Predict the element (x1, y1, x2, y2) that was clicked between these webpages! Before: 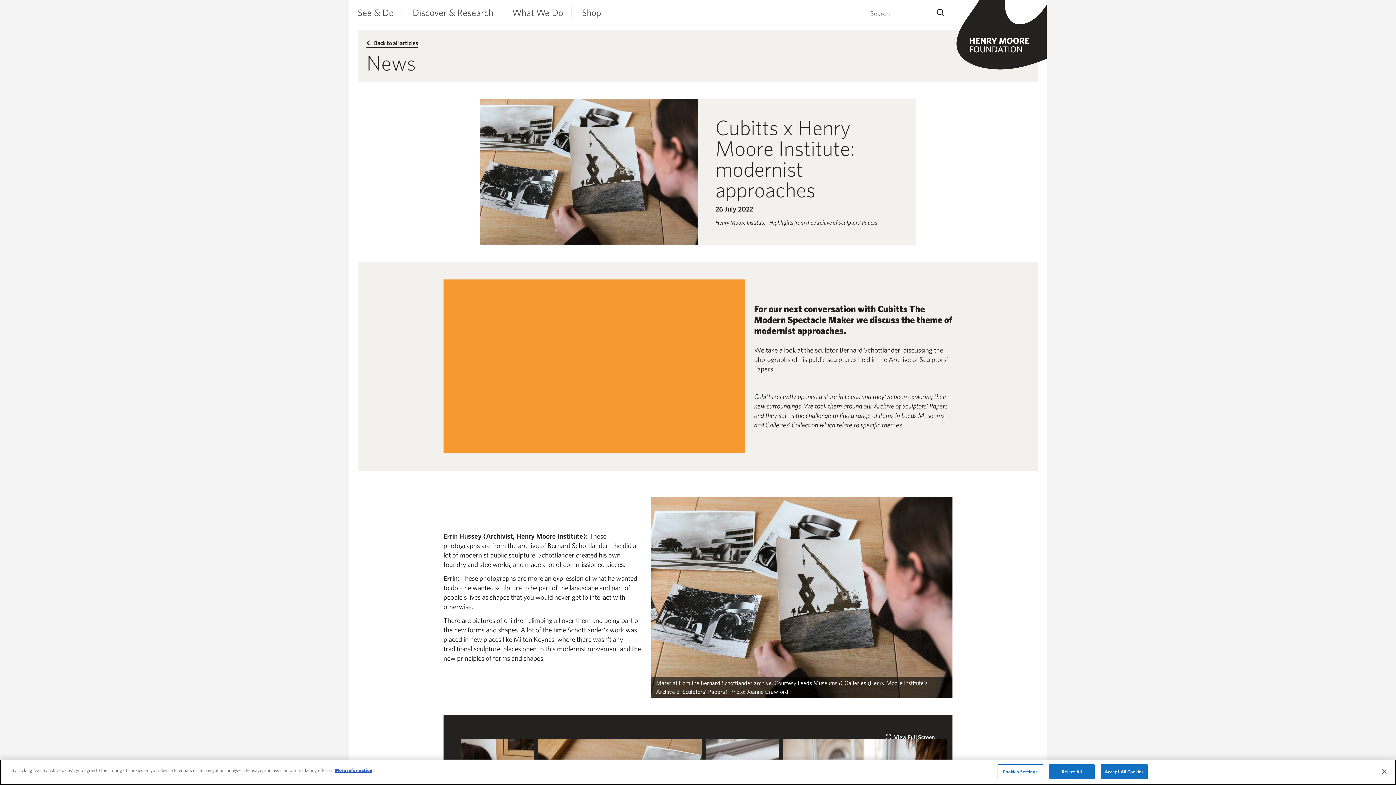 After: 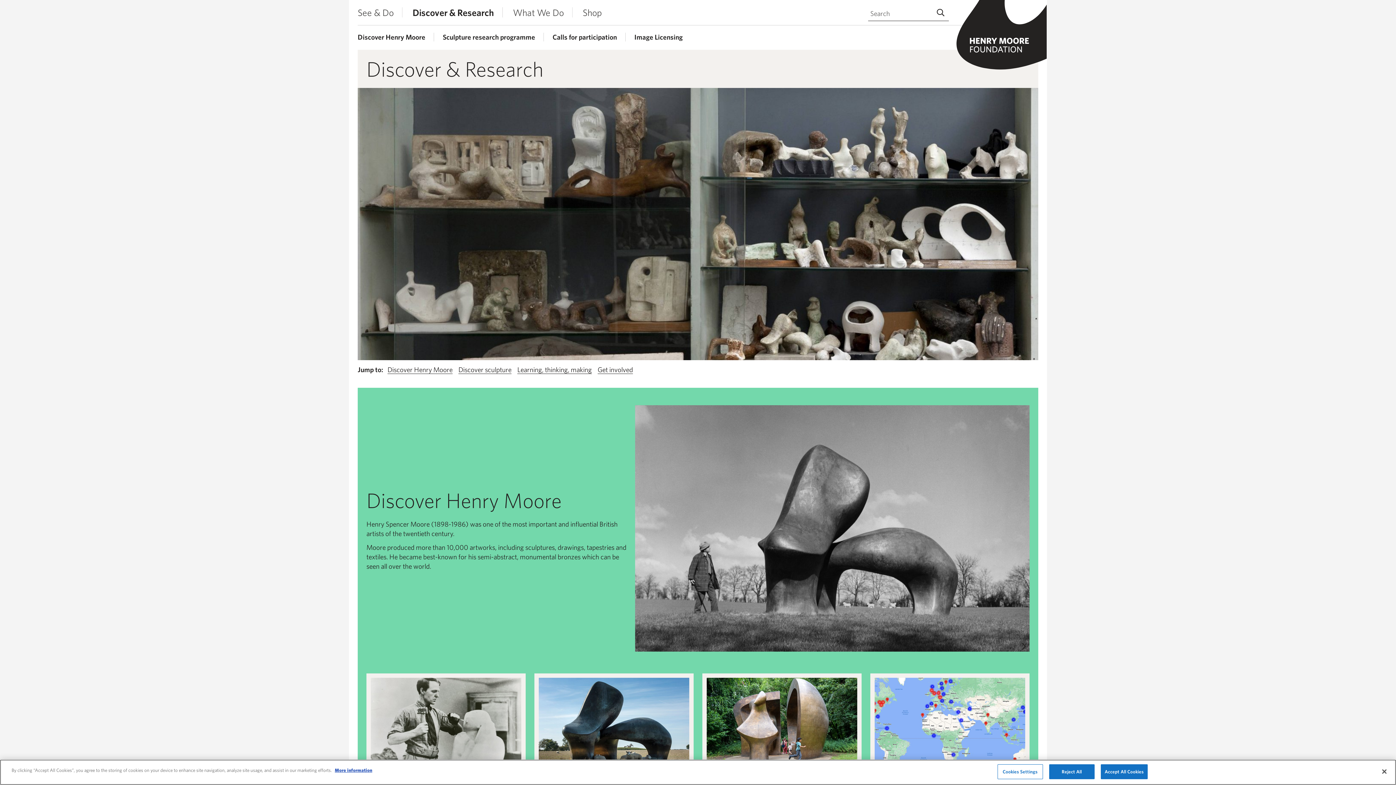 Action: label: Discover & Research bbox: (412, 5, 502, 19)